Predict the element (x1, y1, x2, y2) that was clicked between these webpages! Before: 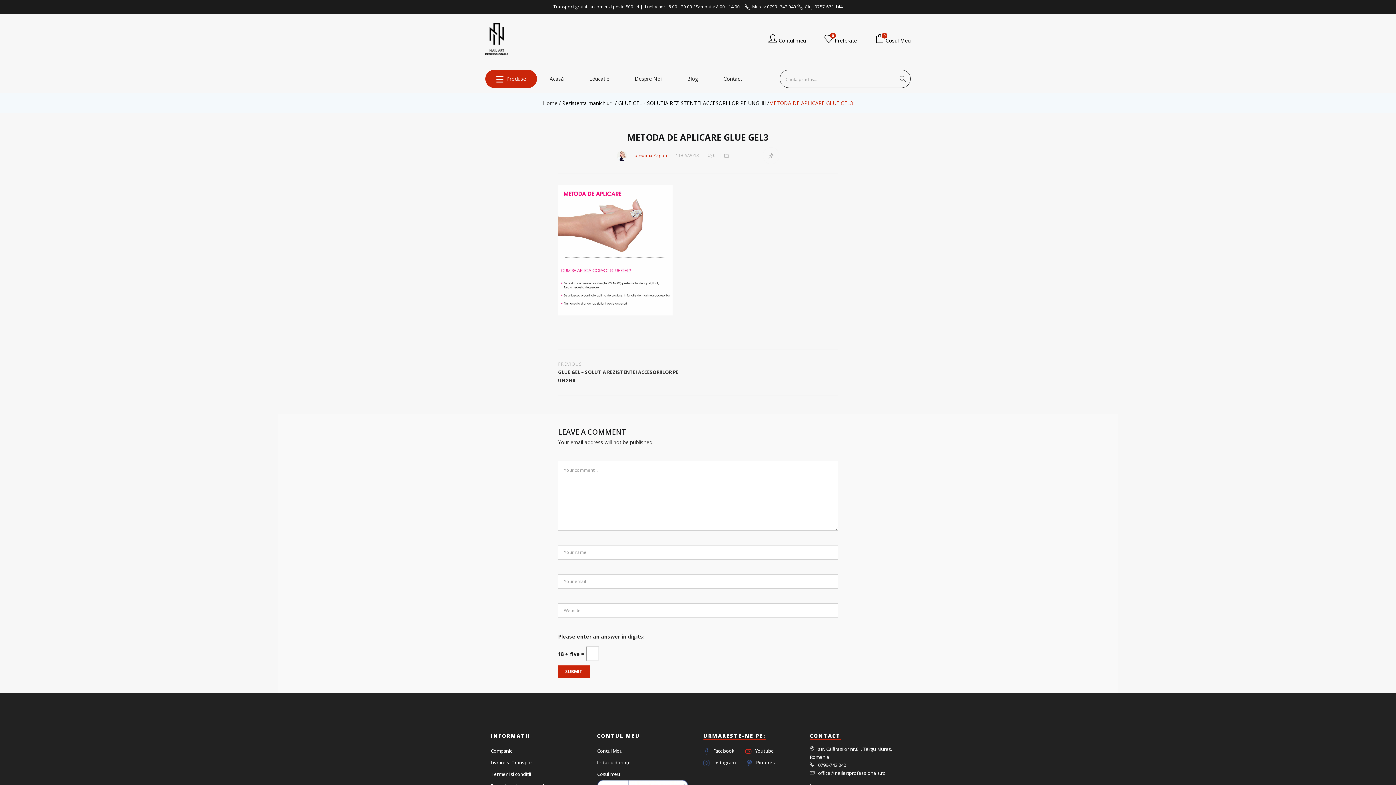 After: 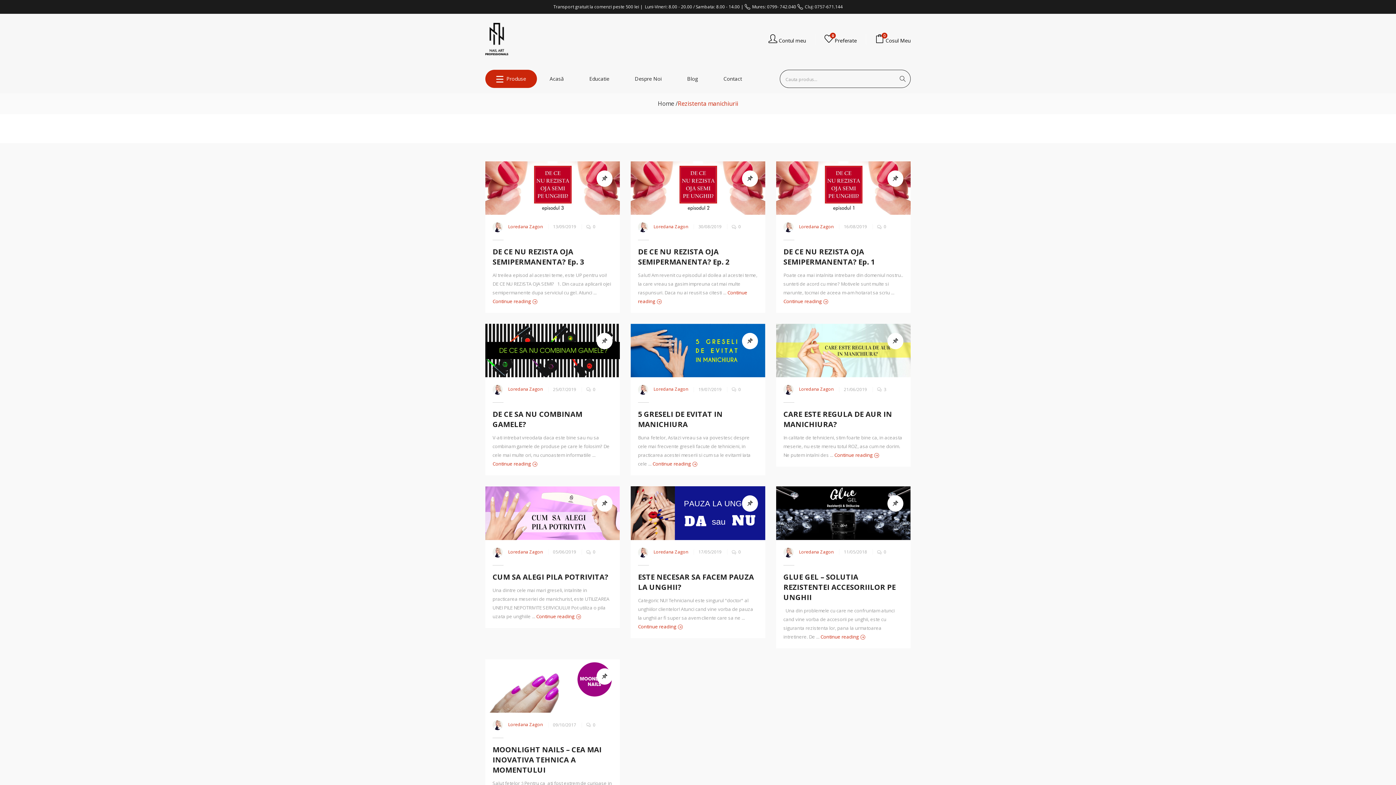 Action: label: Rezistenta manichiurii bbox: (562, 99, 613, 106)